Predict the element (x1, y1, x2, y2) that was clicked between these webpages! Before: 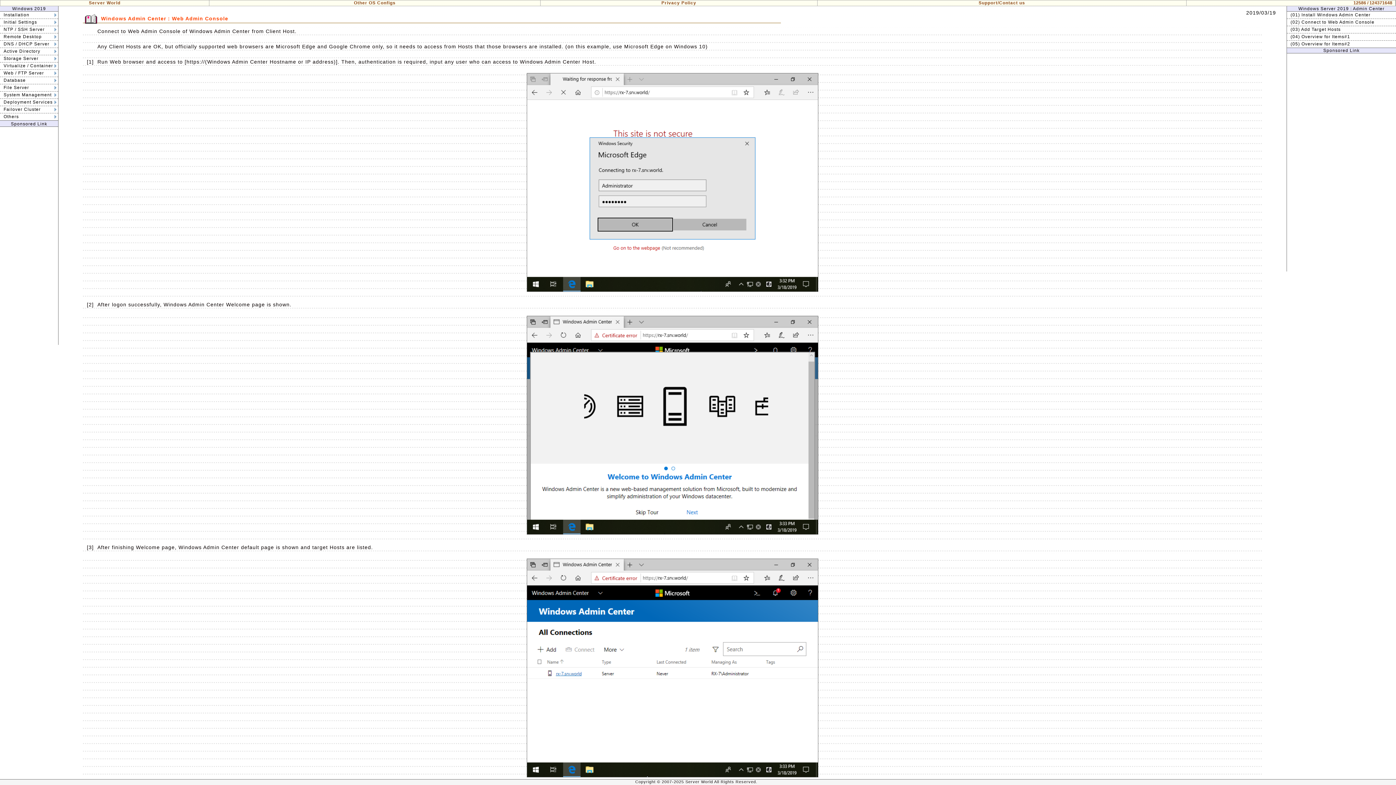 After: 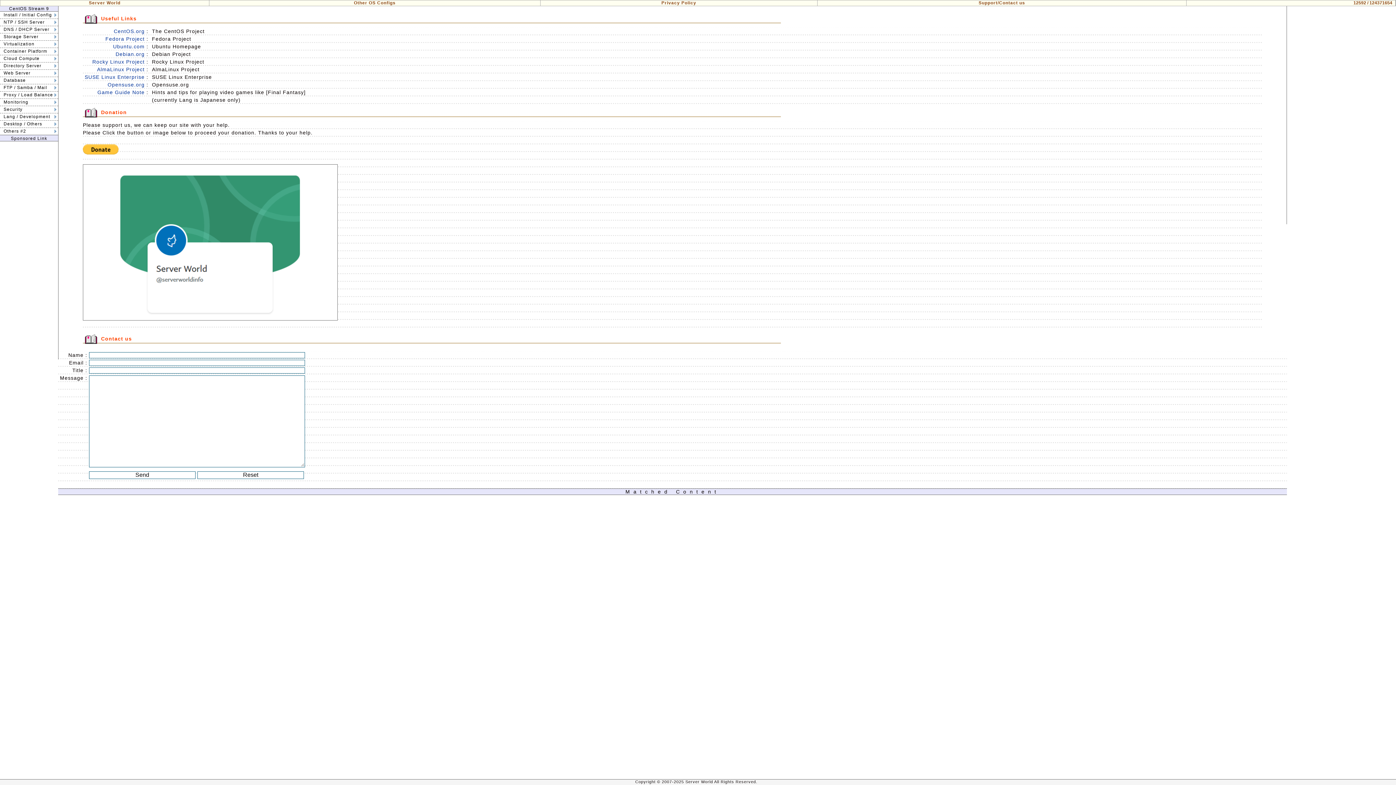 Action: label: Support/Contact us bbox: (817, 0, 1186, 5)